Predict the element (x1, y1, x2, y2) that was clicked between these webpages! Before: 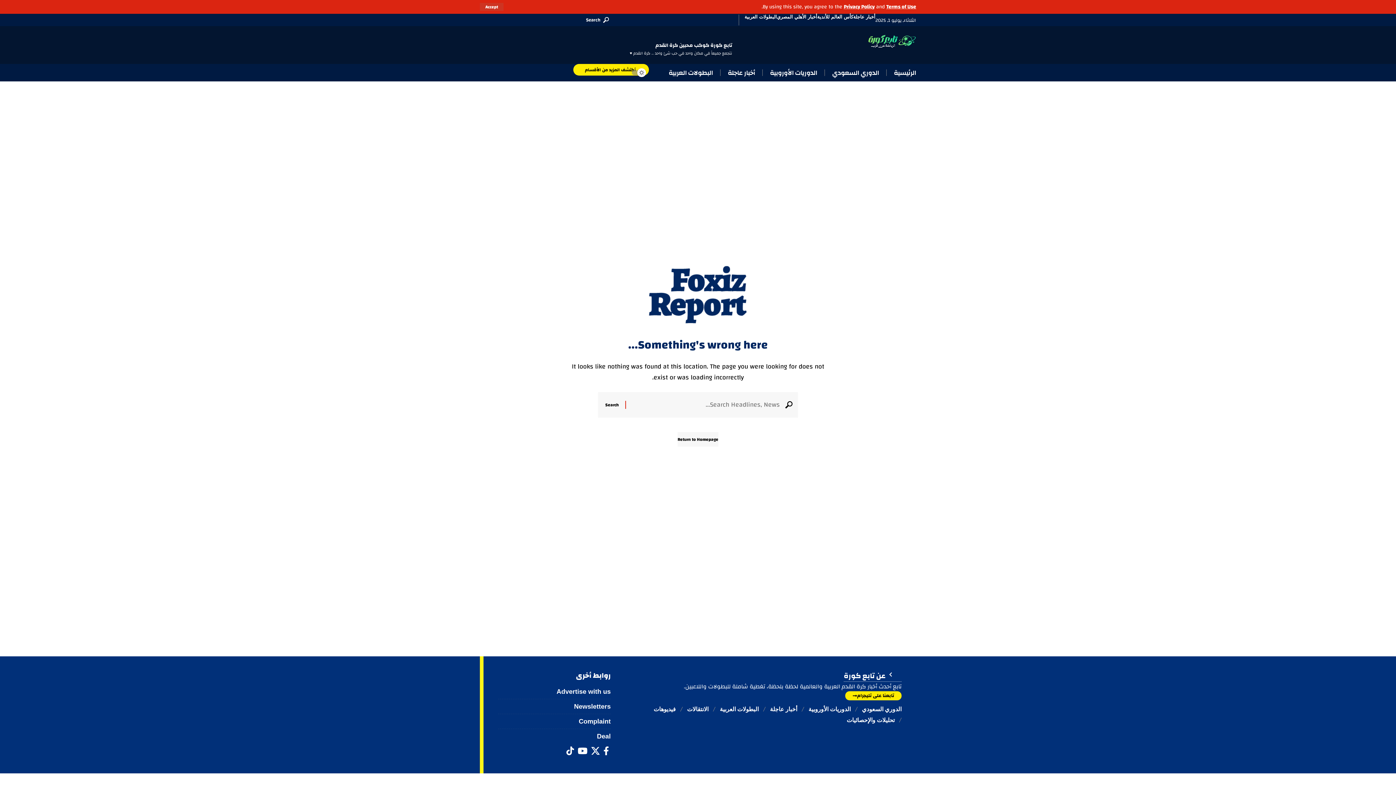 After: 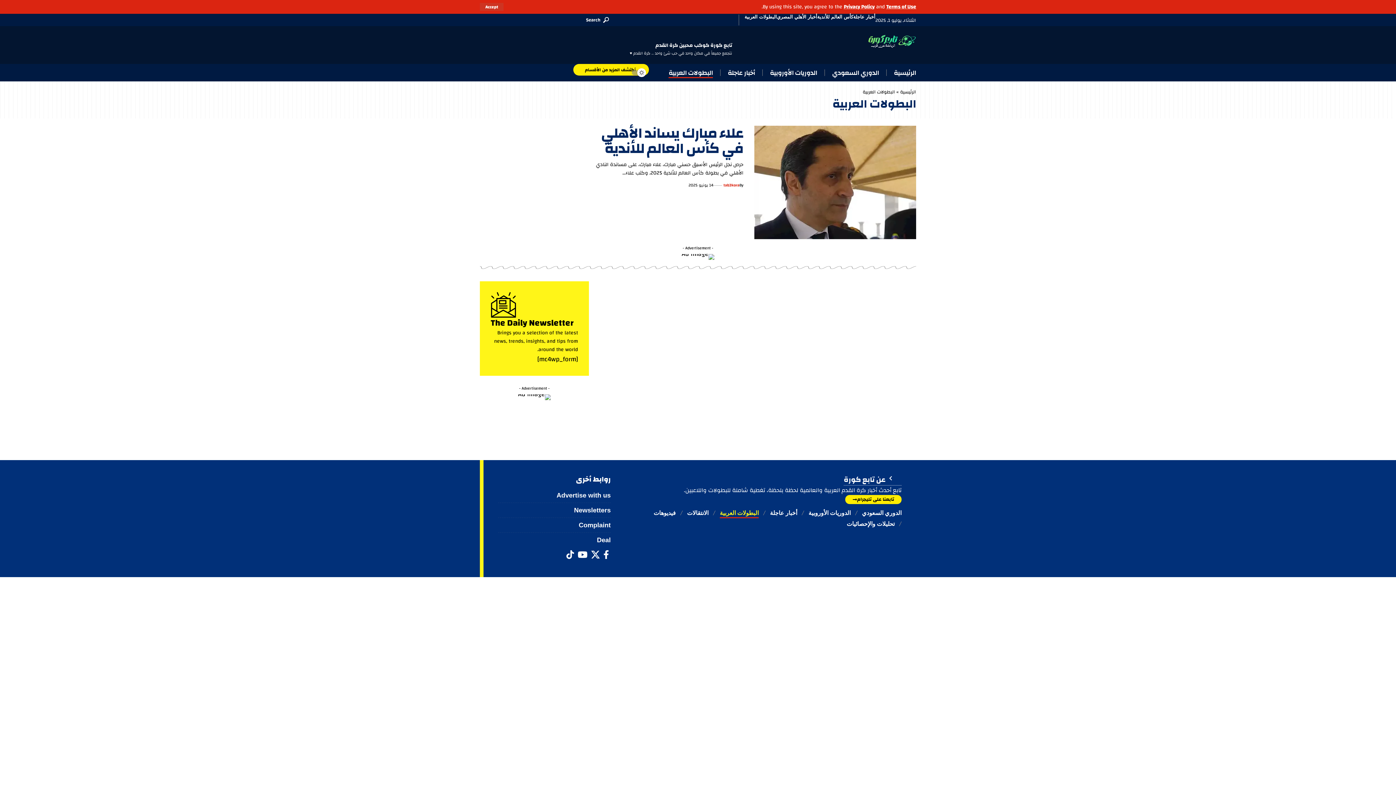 Action: label: البطولات العربية bbox: (715, 705, 763, 714)